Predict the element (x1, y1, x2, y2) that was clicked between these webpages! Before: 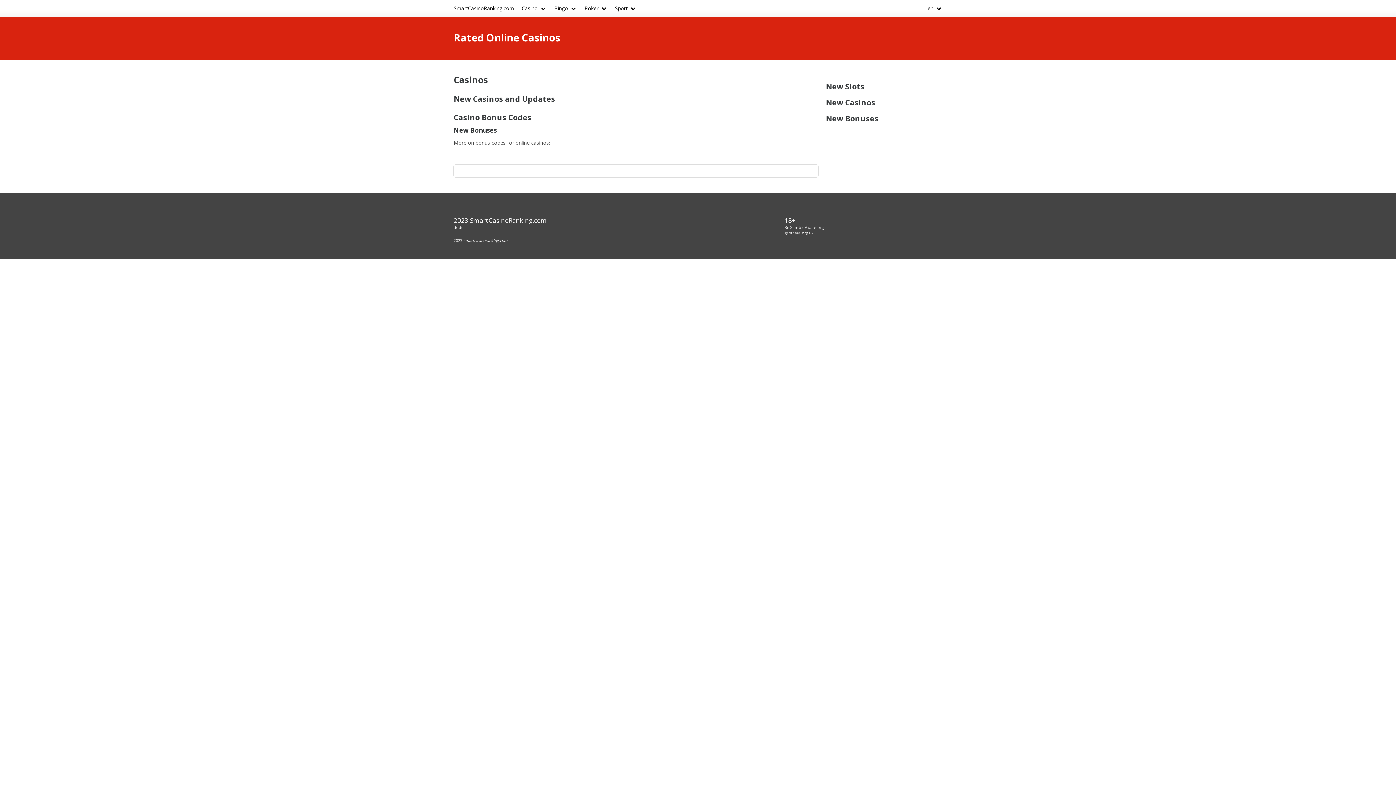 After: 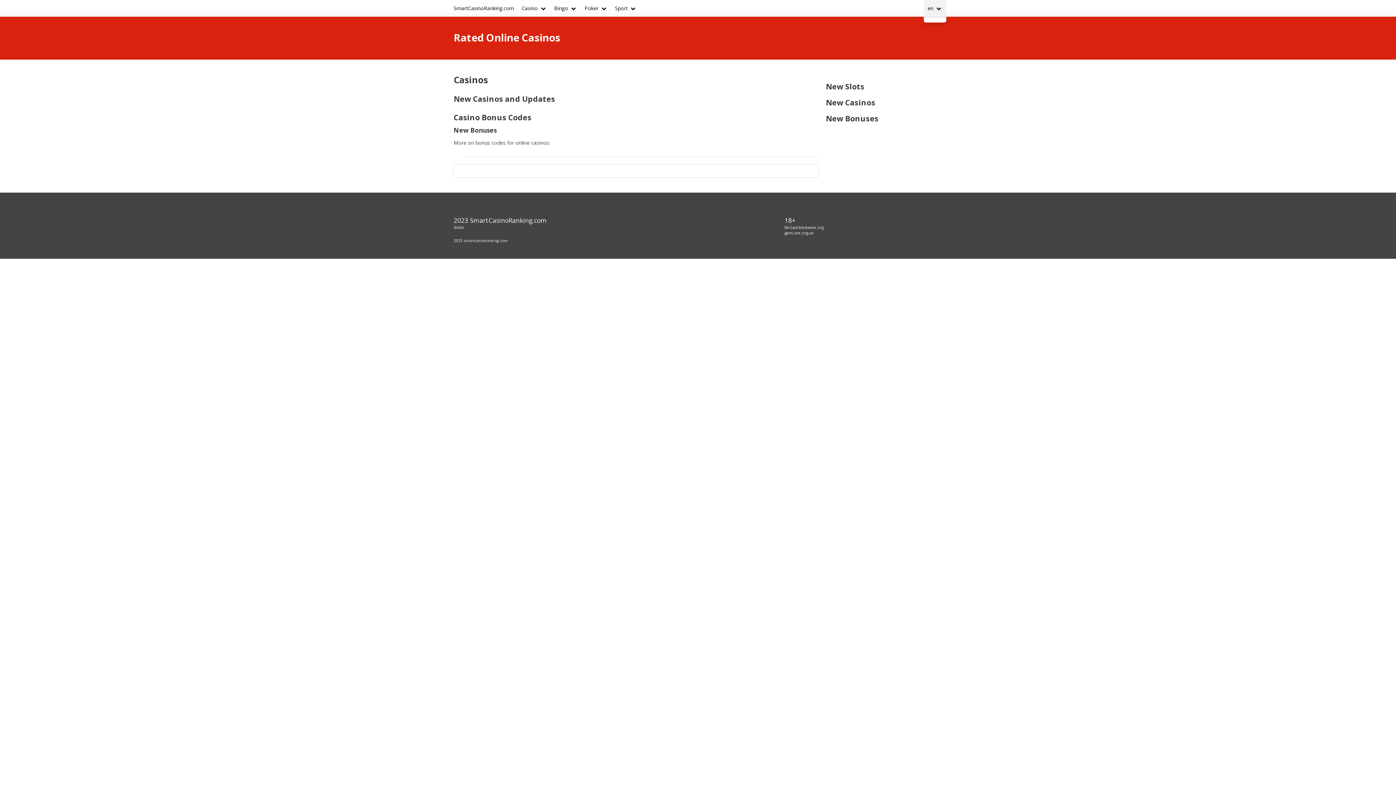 Action: bbox: (924, 0, 946, 16) label: en